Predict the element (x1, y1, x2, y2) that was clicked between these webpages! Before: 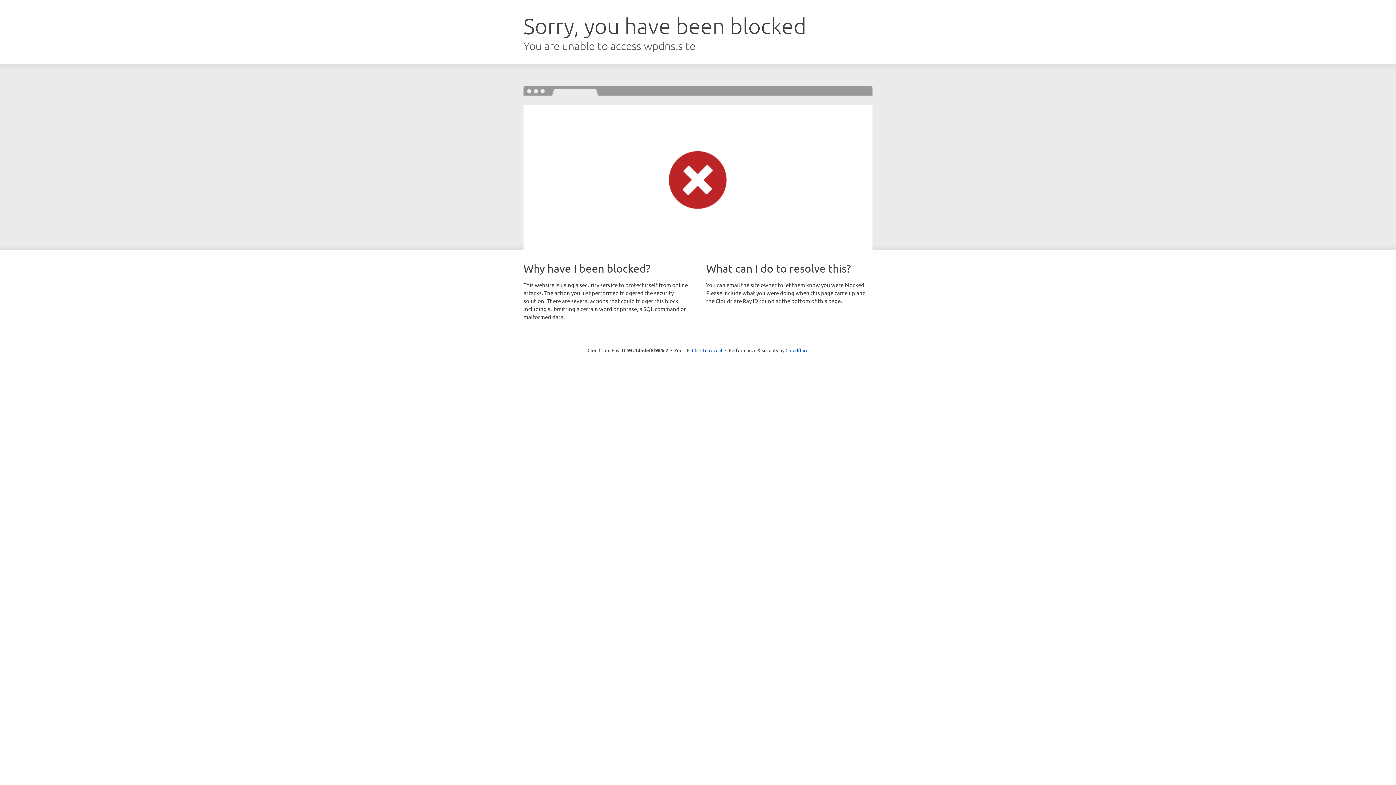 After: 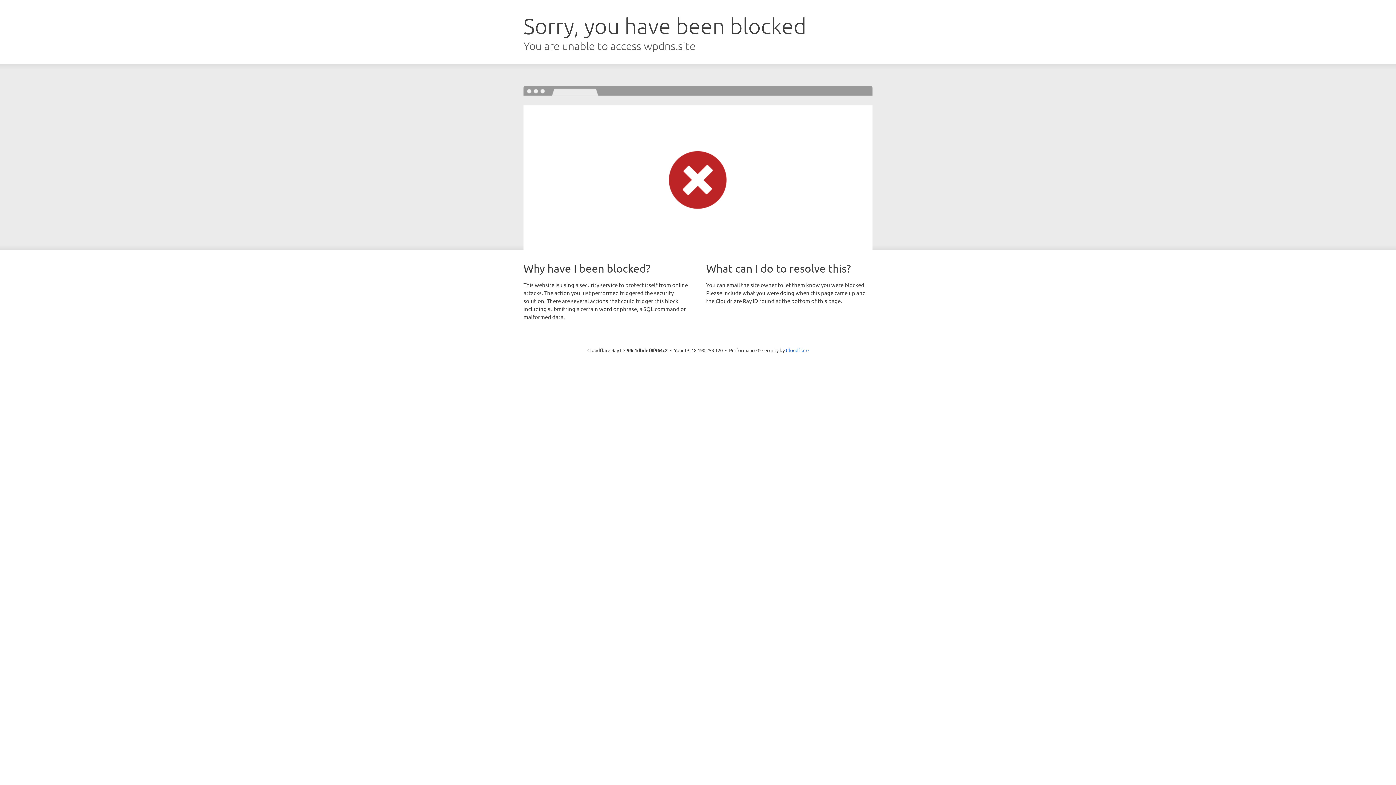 Action: label: Click to reveal bbox: (692, 346, 722, 353)